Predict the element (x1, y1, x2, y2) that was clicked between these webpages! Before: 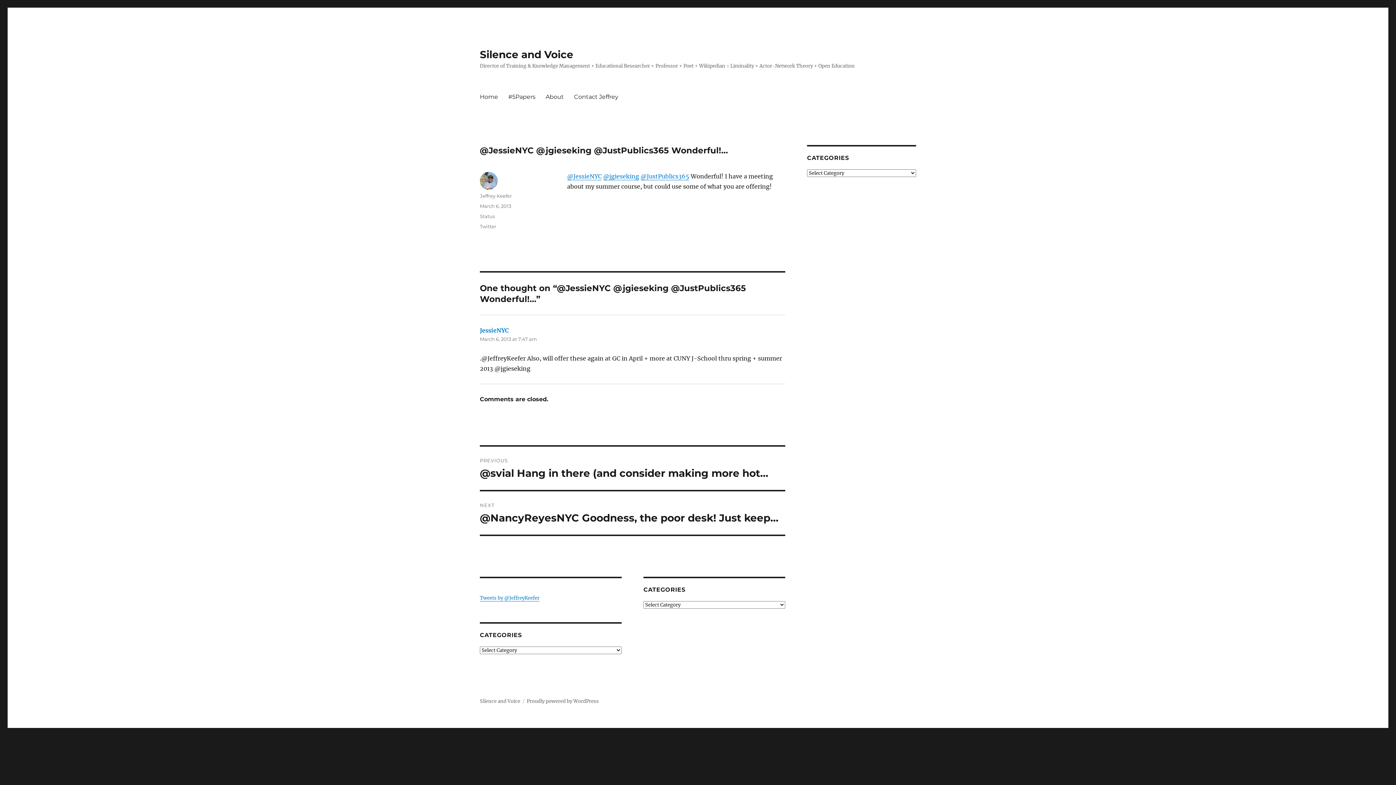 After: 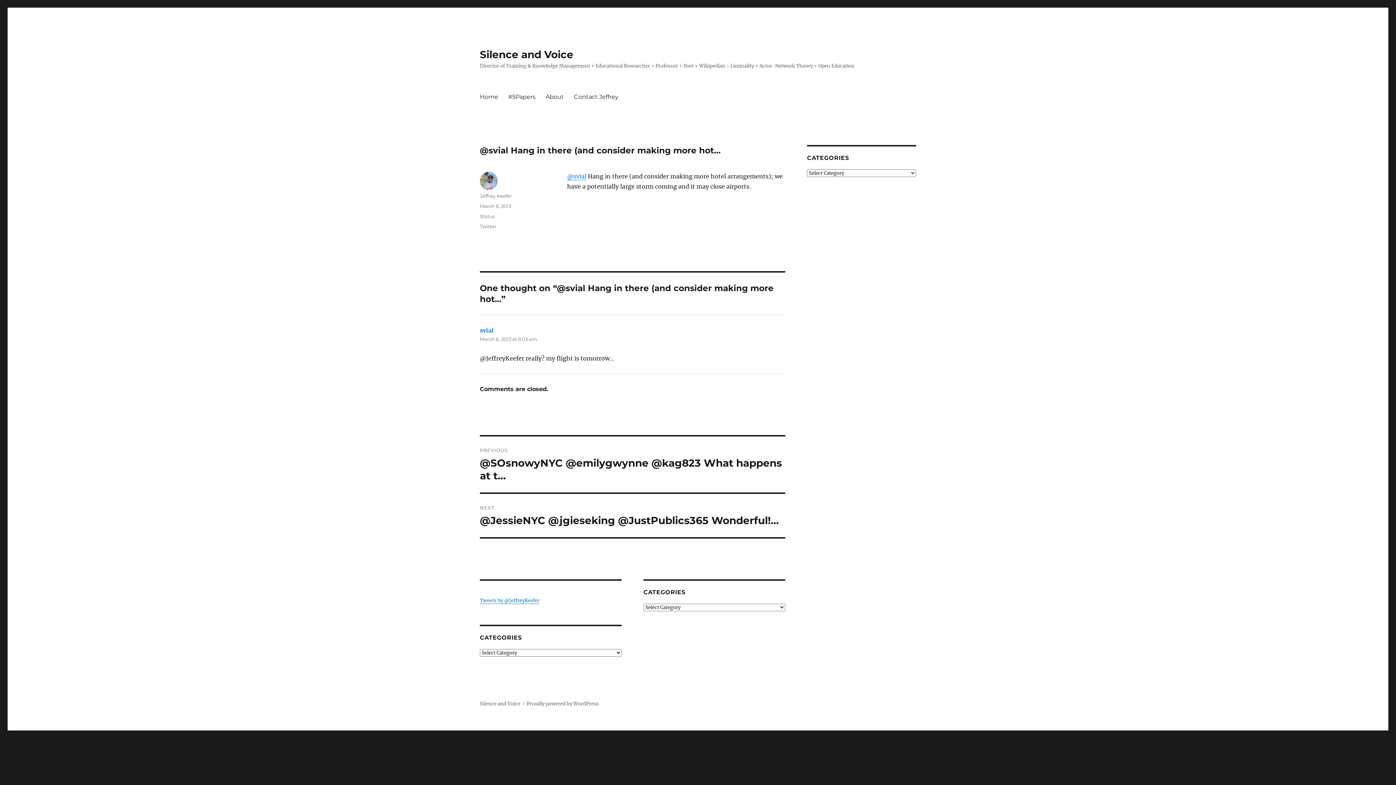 Action: bbox: (480, 446, 785, 490) label: PREVIOUS
Previous post:
@svial Hang in there (and consider making more hot…